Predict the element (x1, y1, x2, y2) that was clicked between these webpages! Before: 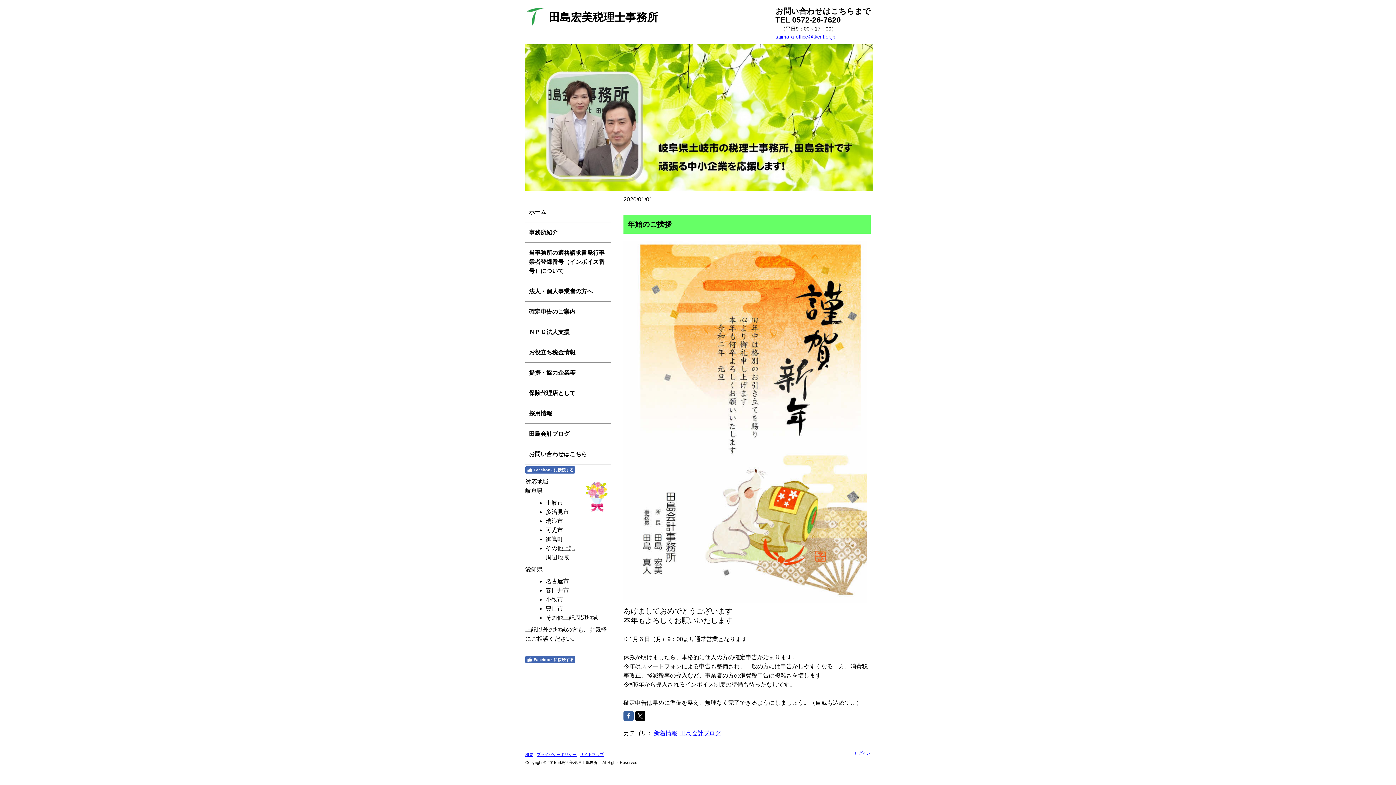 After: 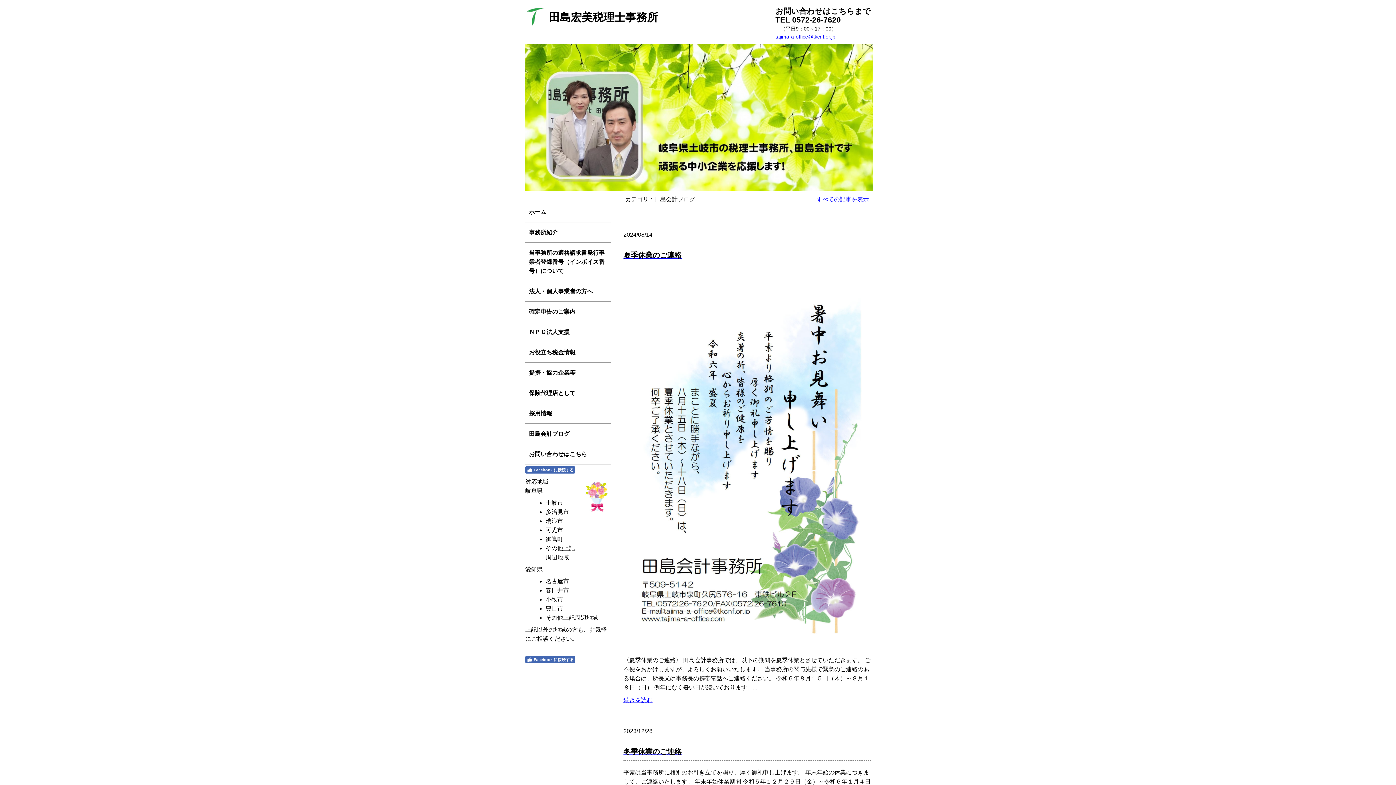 Action: bbox: (680, 730, 721, 736) label: 田島会計ブログ